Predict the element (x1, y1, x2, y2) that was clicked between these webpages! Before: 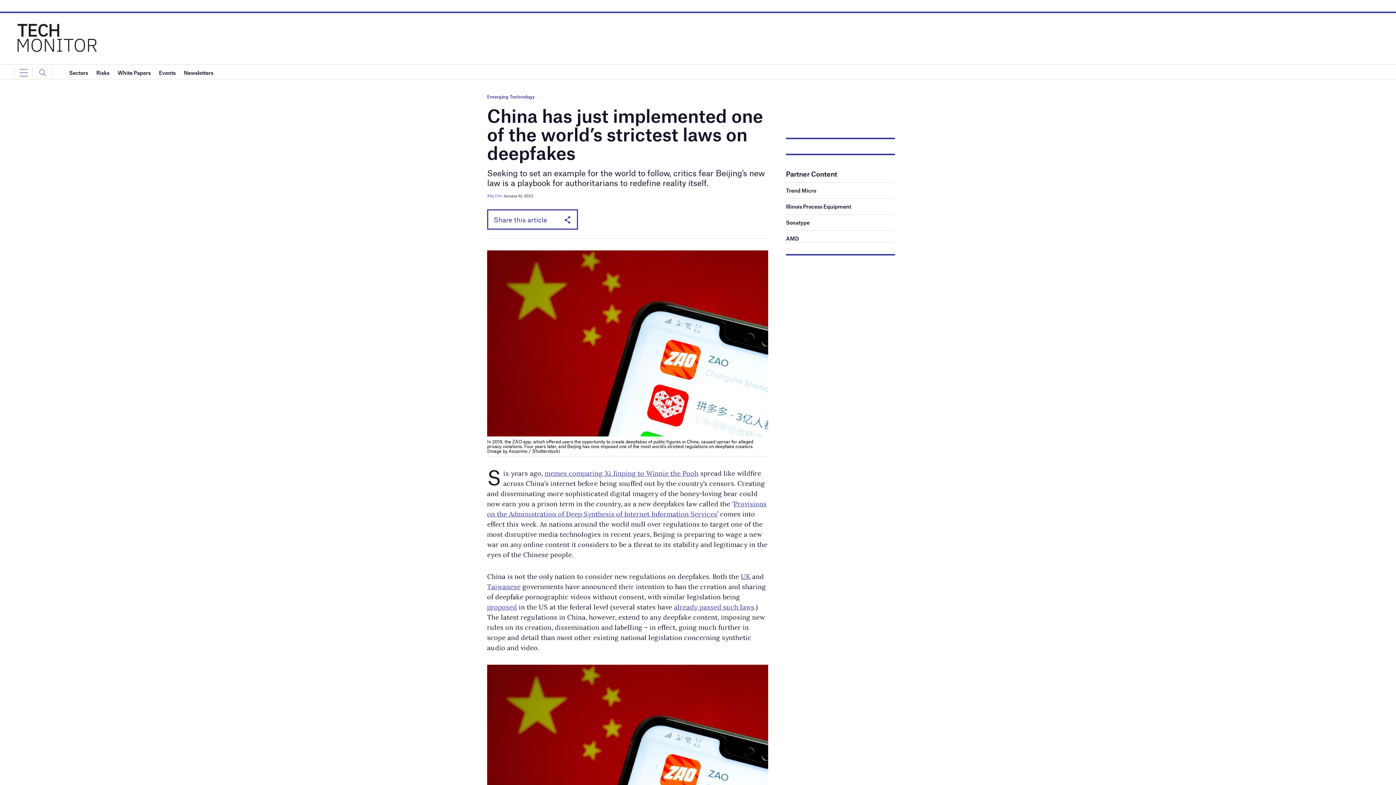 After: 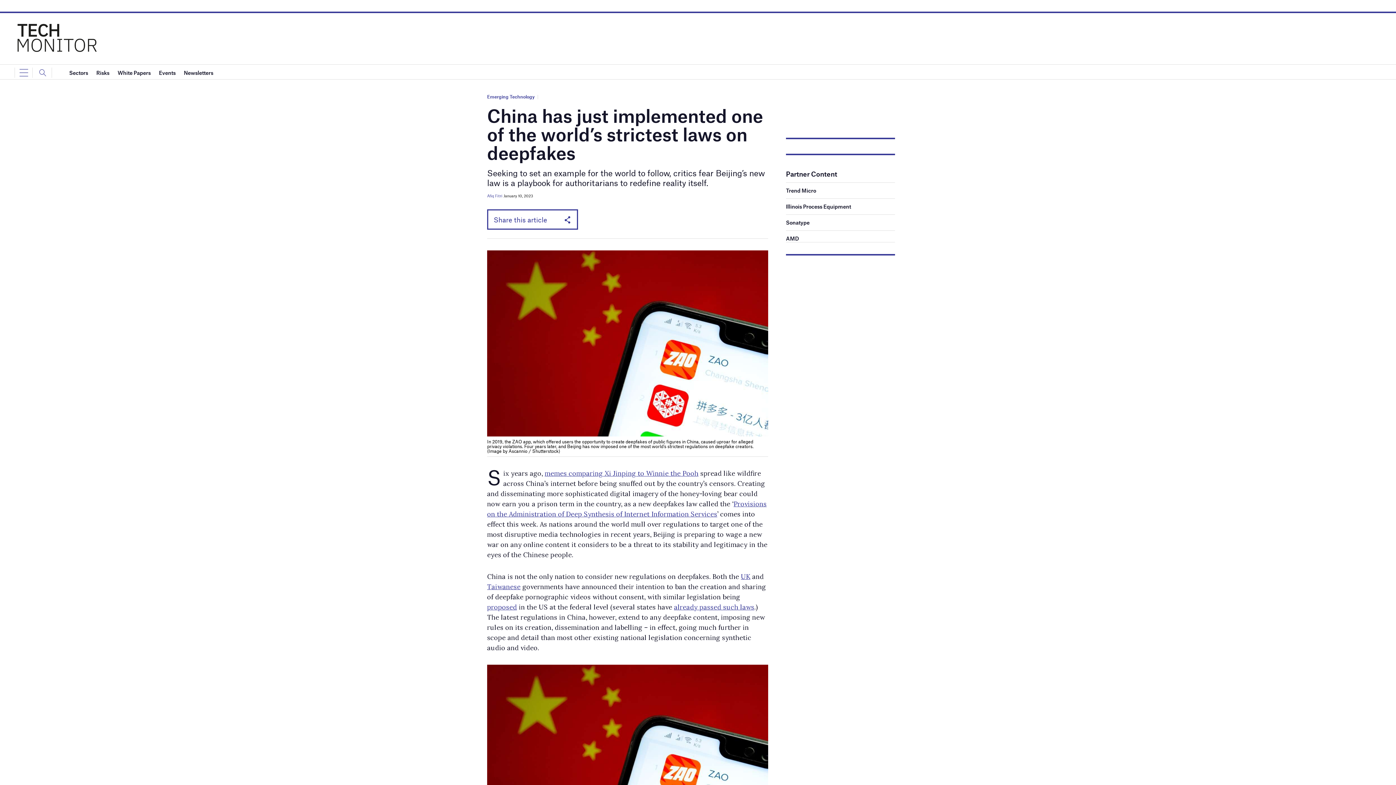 Action: label: Trend Micro bbox: (786, 187, 816, 193)